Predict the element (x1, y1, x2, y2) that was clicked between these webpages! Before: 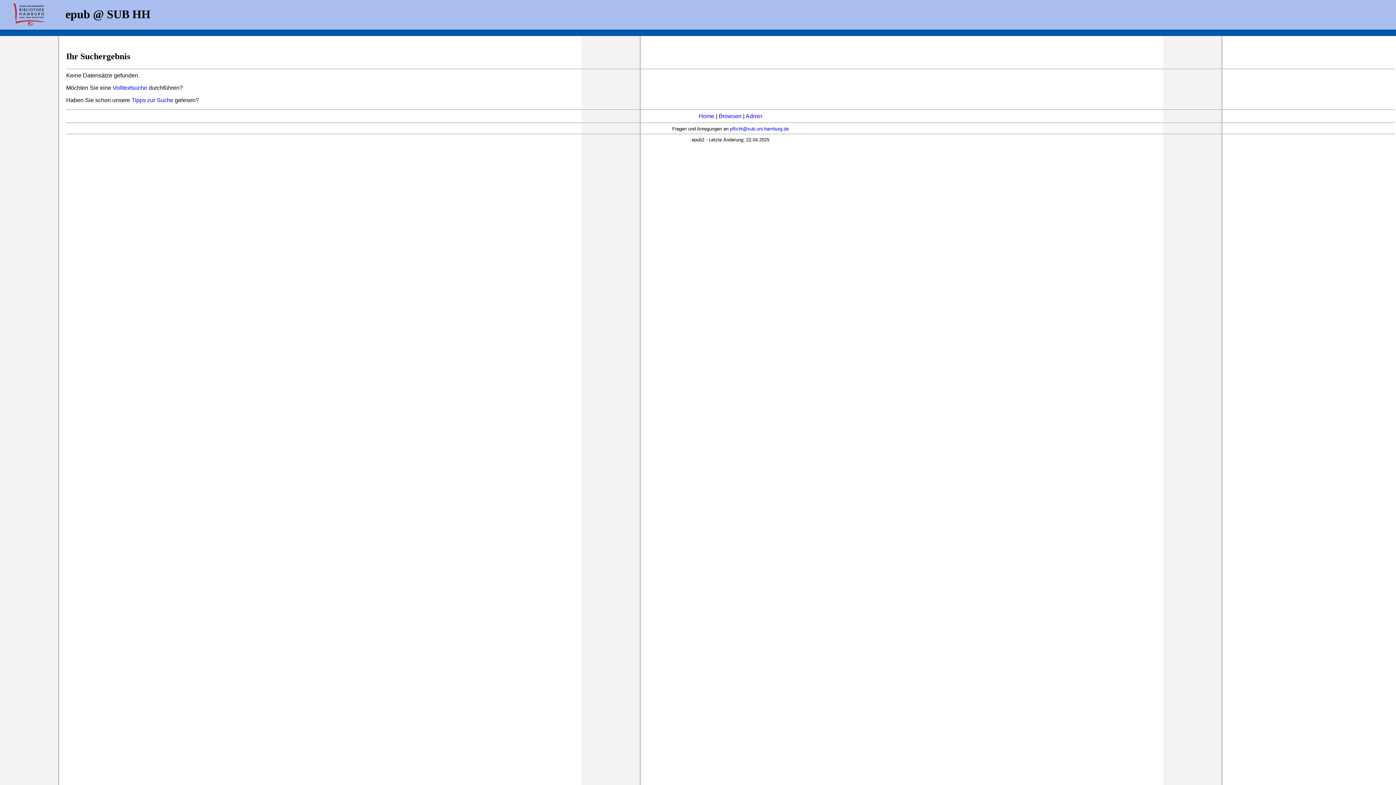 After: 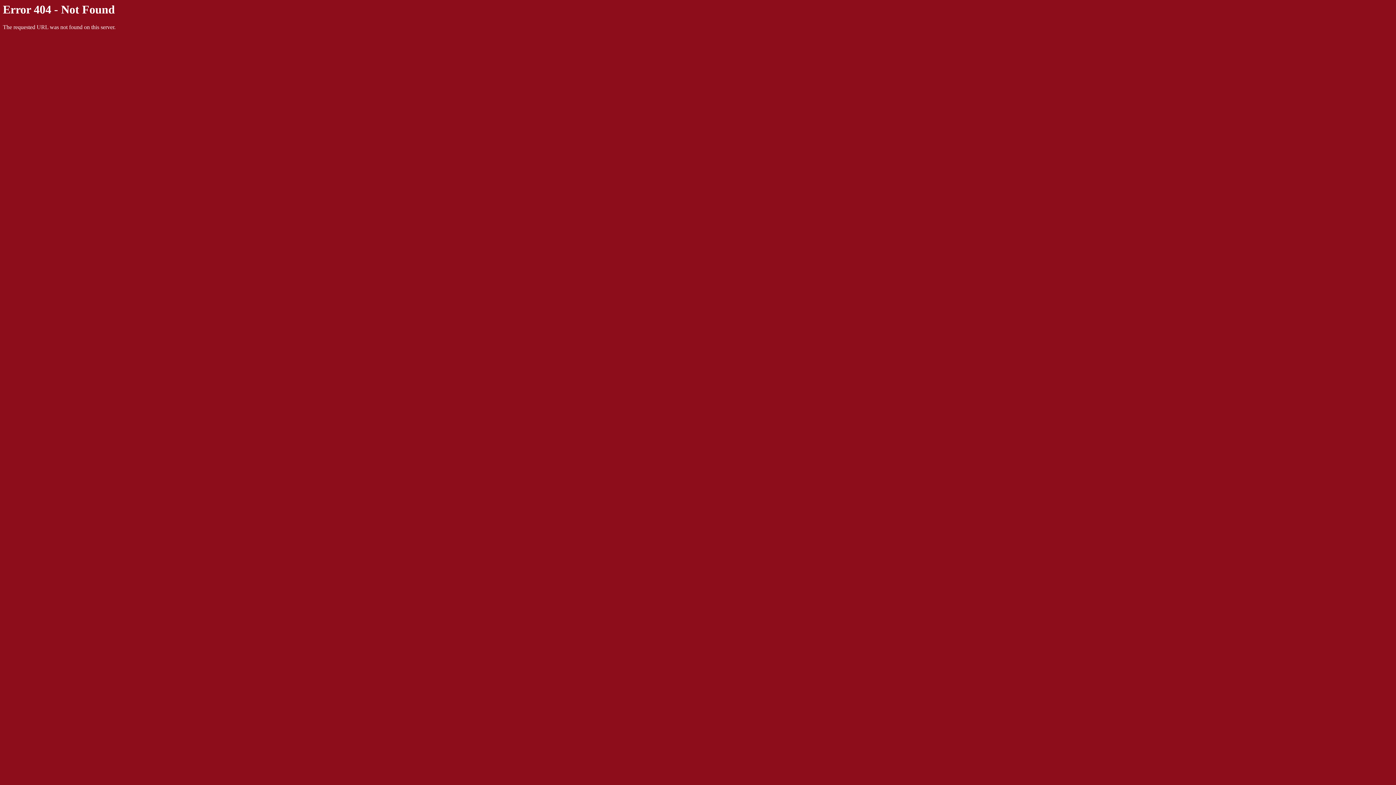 Action: label: Tipps zur Suche  bbox: (131, 97, 174, 103)